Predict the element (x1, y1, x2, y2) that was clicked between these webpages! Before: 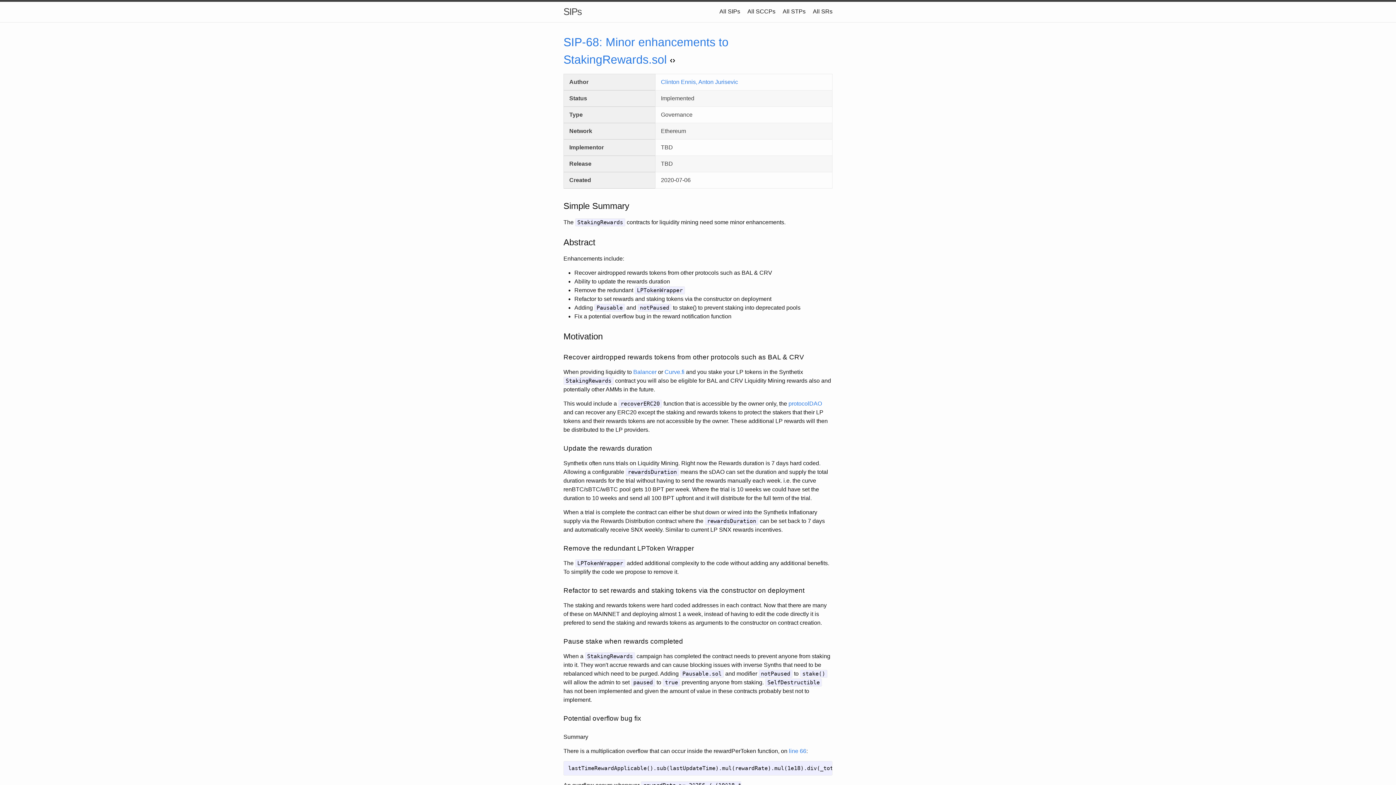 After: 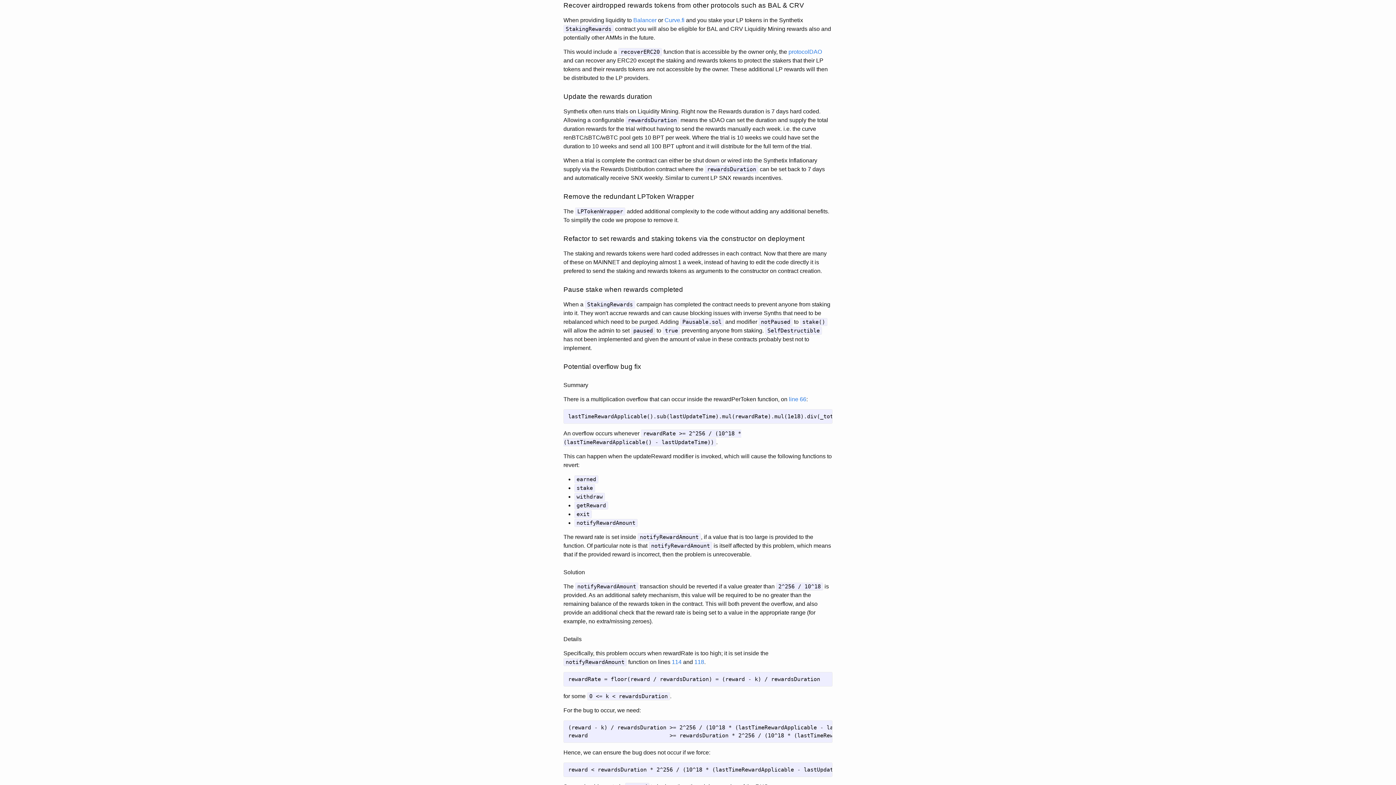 Action: label: recover airdropped rewards tokens from other protocols such as bal  crv permalink bbox: (556, 352, 563, 362)